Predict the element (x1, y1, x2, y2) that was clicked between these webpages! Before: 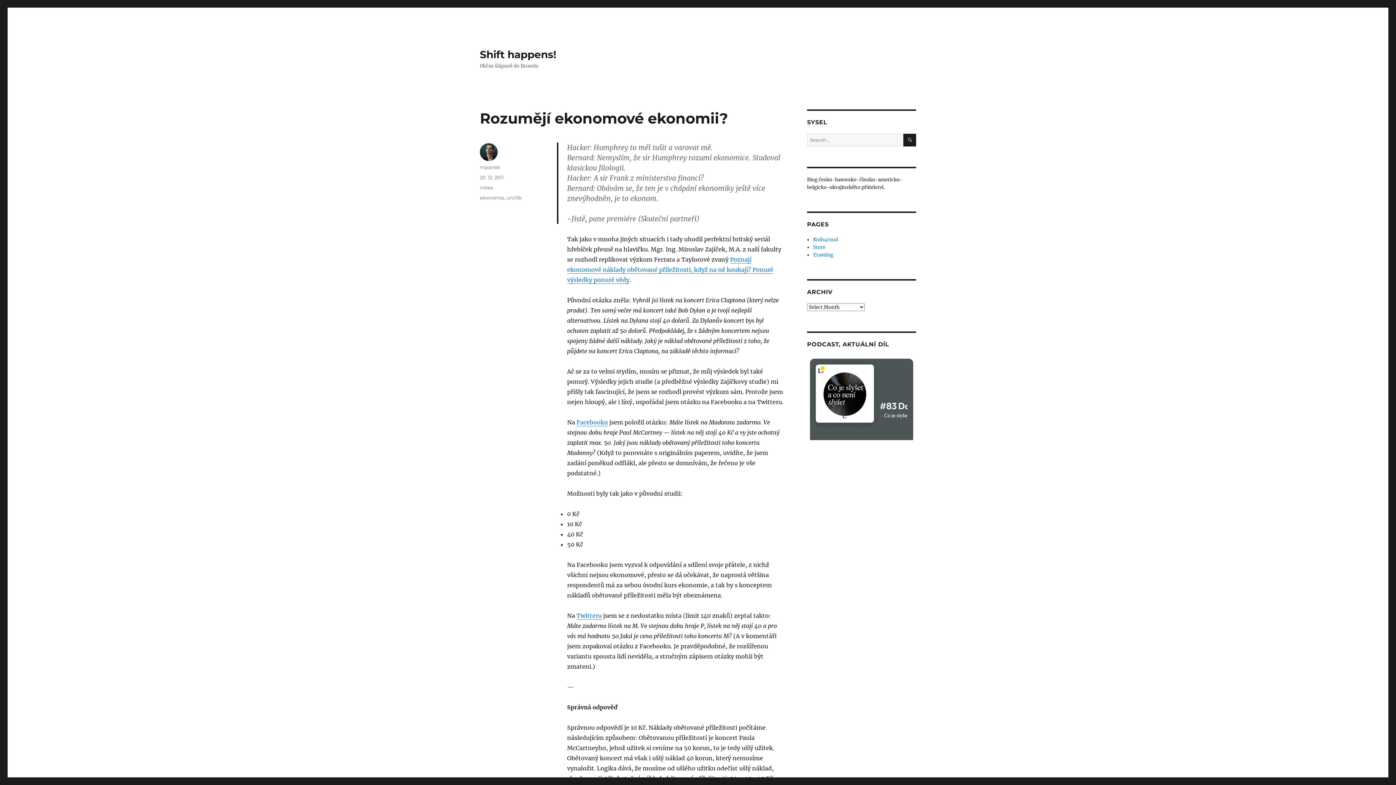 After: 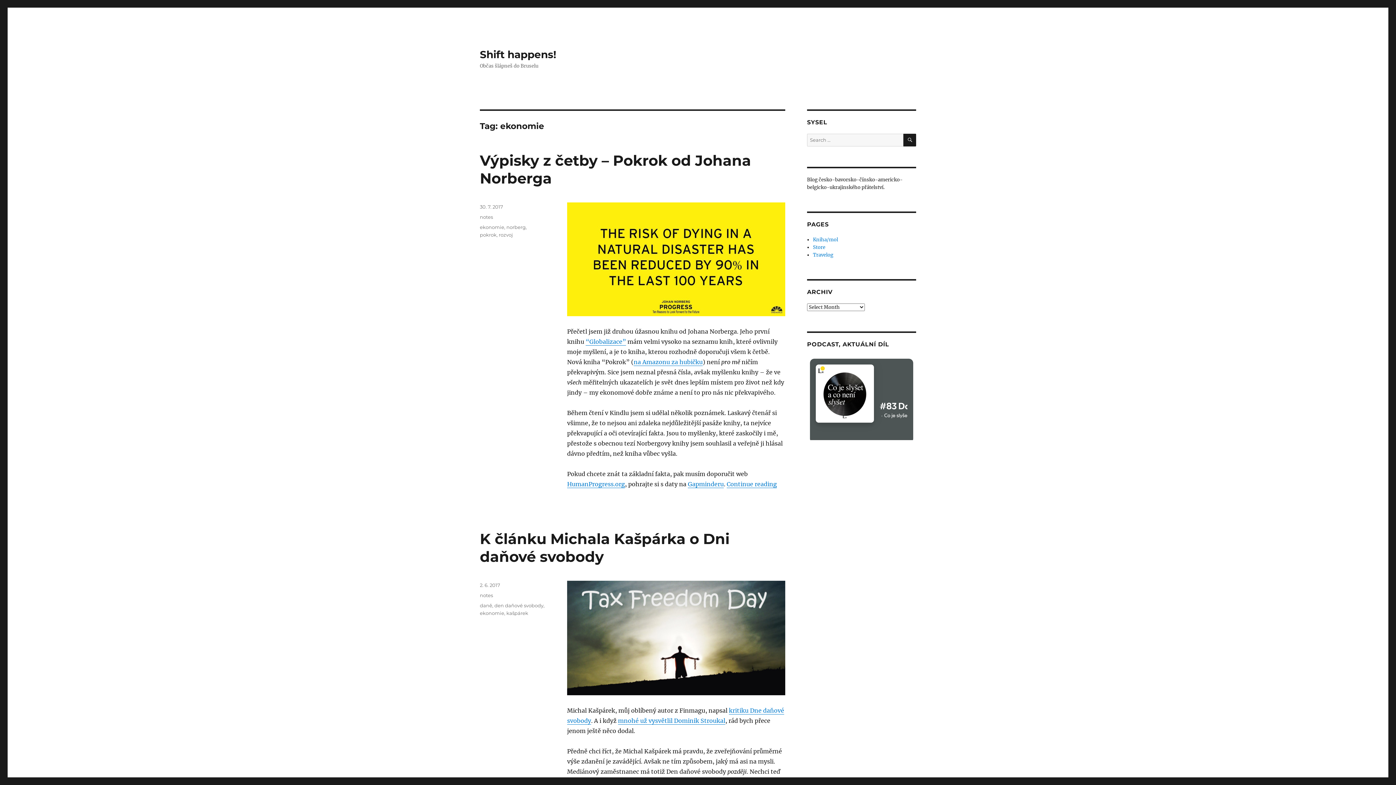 Action: label: ekonomie bbox: (480, 194, 504, 200)